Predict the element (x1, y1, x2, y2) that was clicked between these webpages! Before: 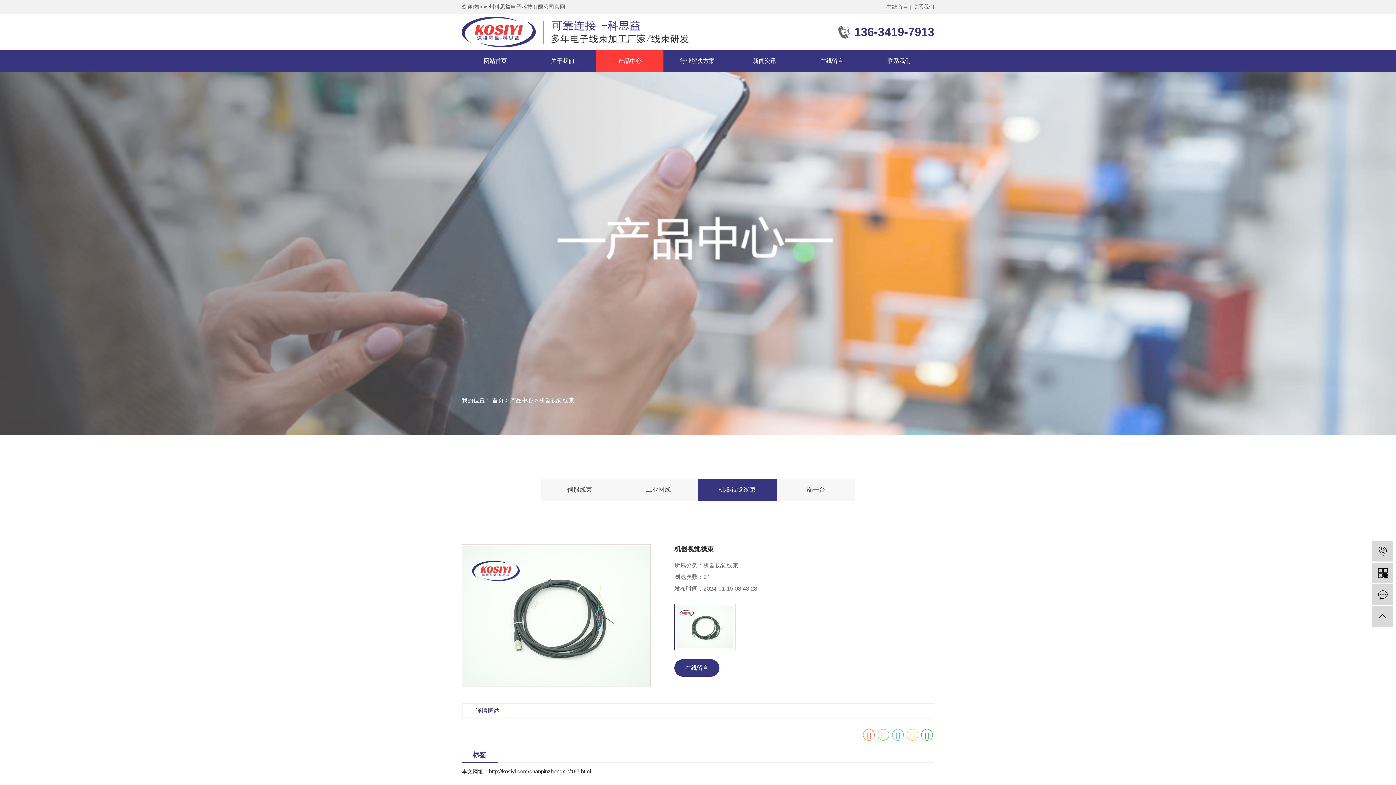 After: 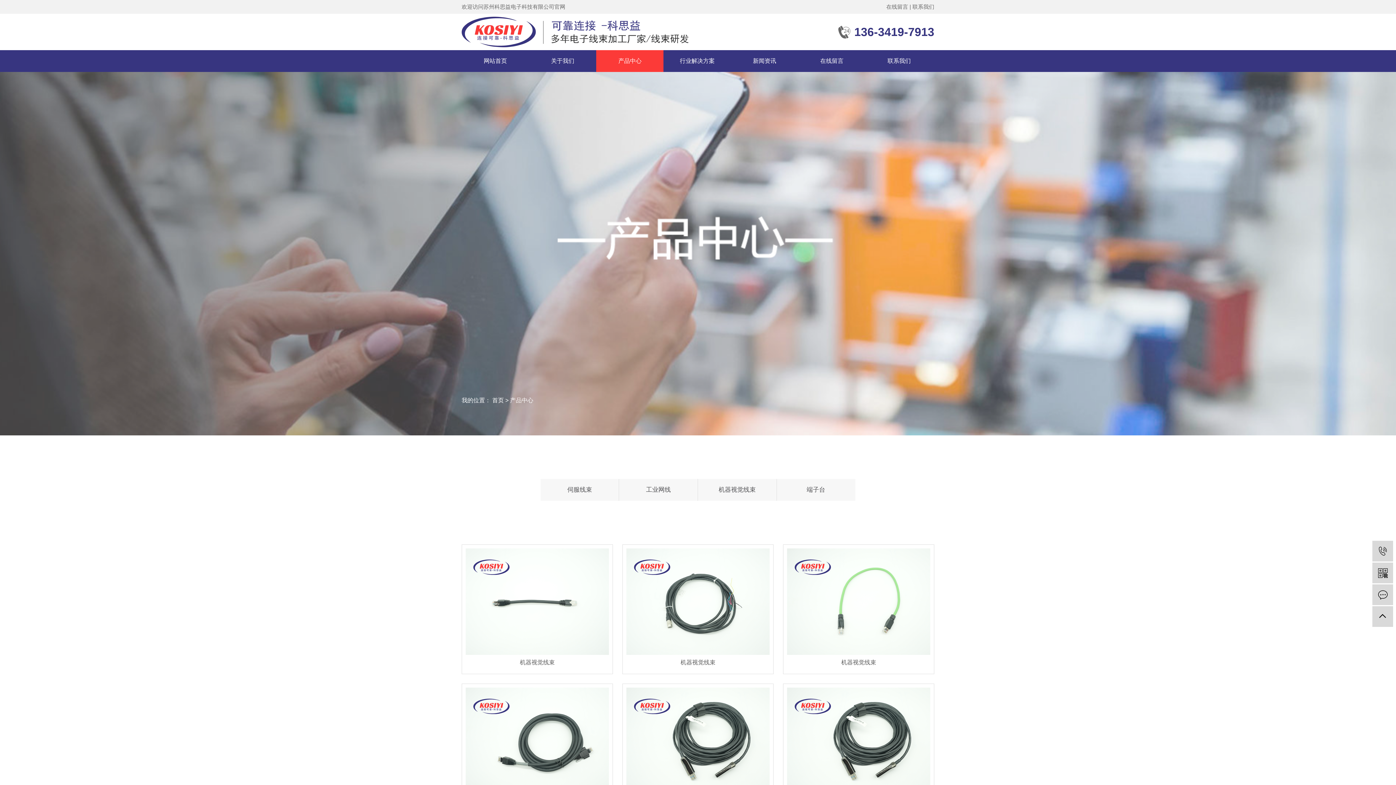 Action: label: 产品中心 bbox: (510, 397, 533, 403)